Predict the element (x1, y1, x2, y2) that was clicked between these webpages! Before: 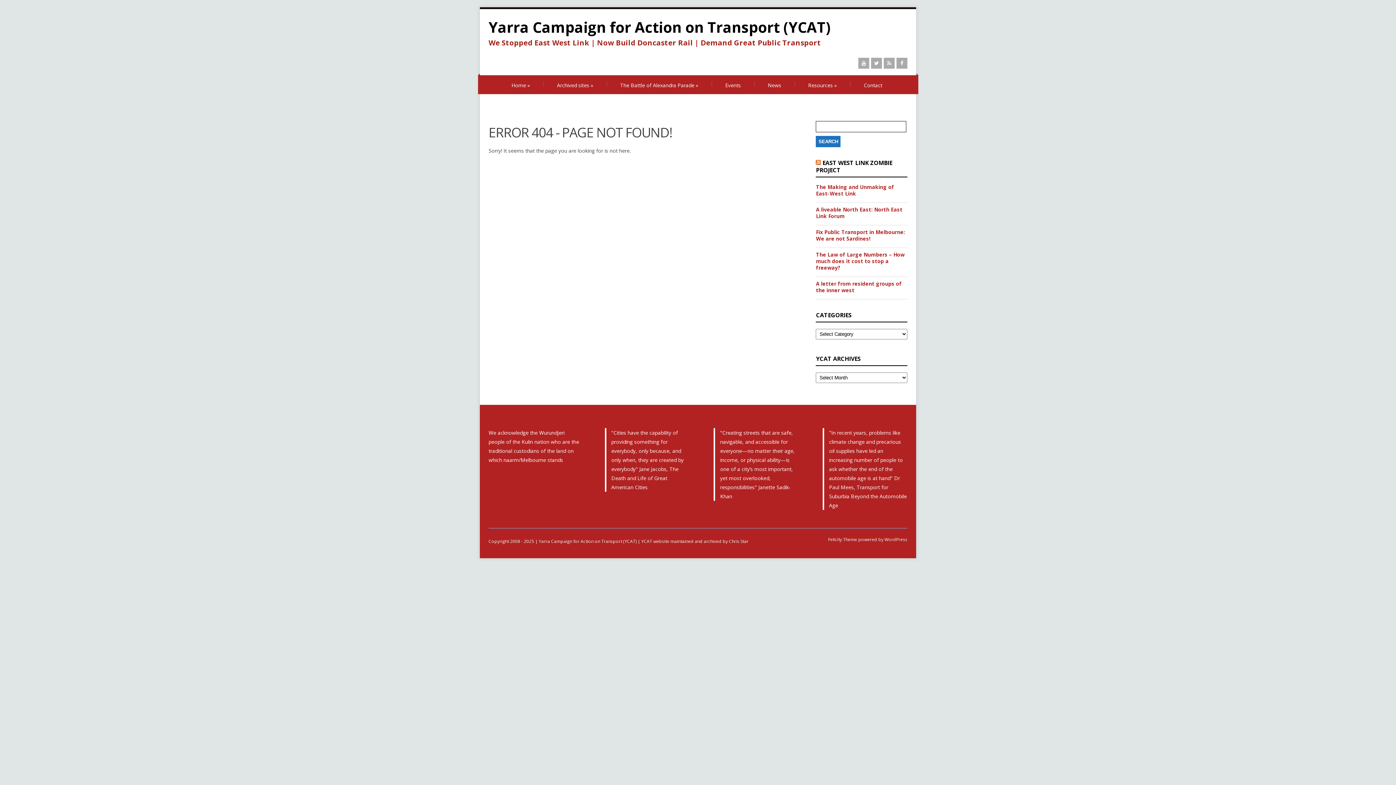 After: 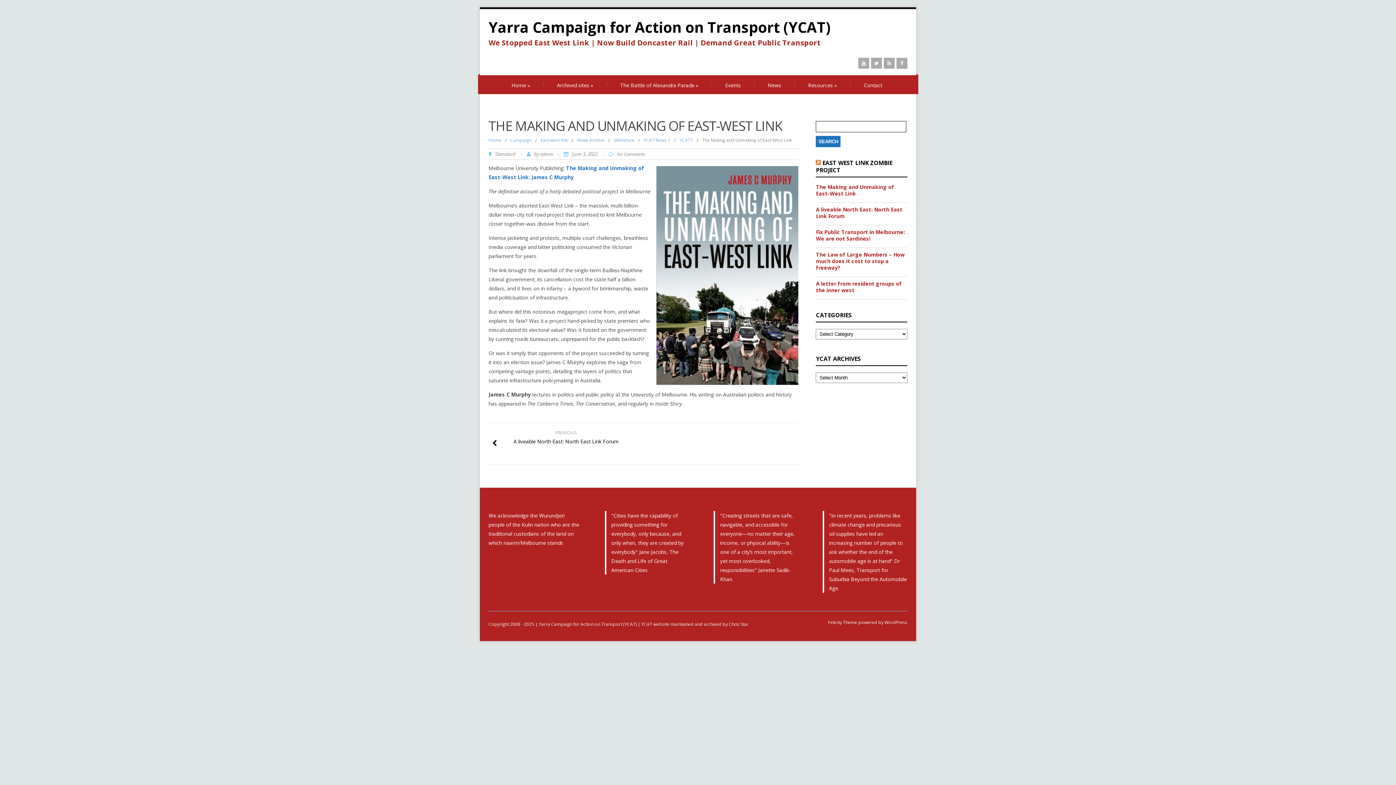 Action: label: The Making and Unmaking of East-West Link bbox: (816, 184, 907, 197)